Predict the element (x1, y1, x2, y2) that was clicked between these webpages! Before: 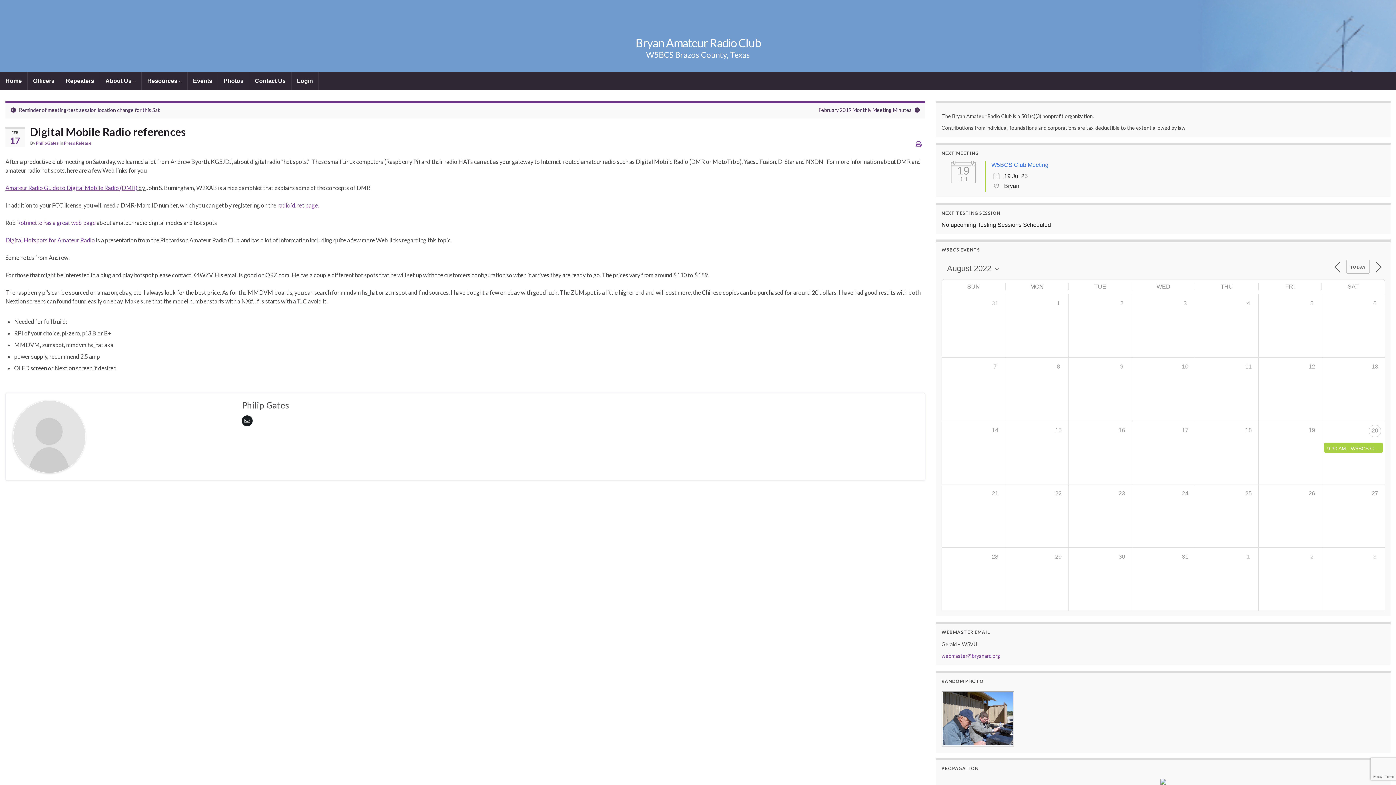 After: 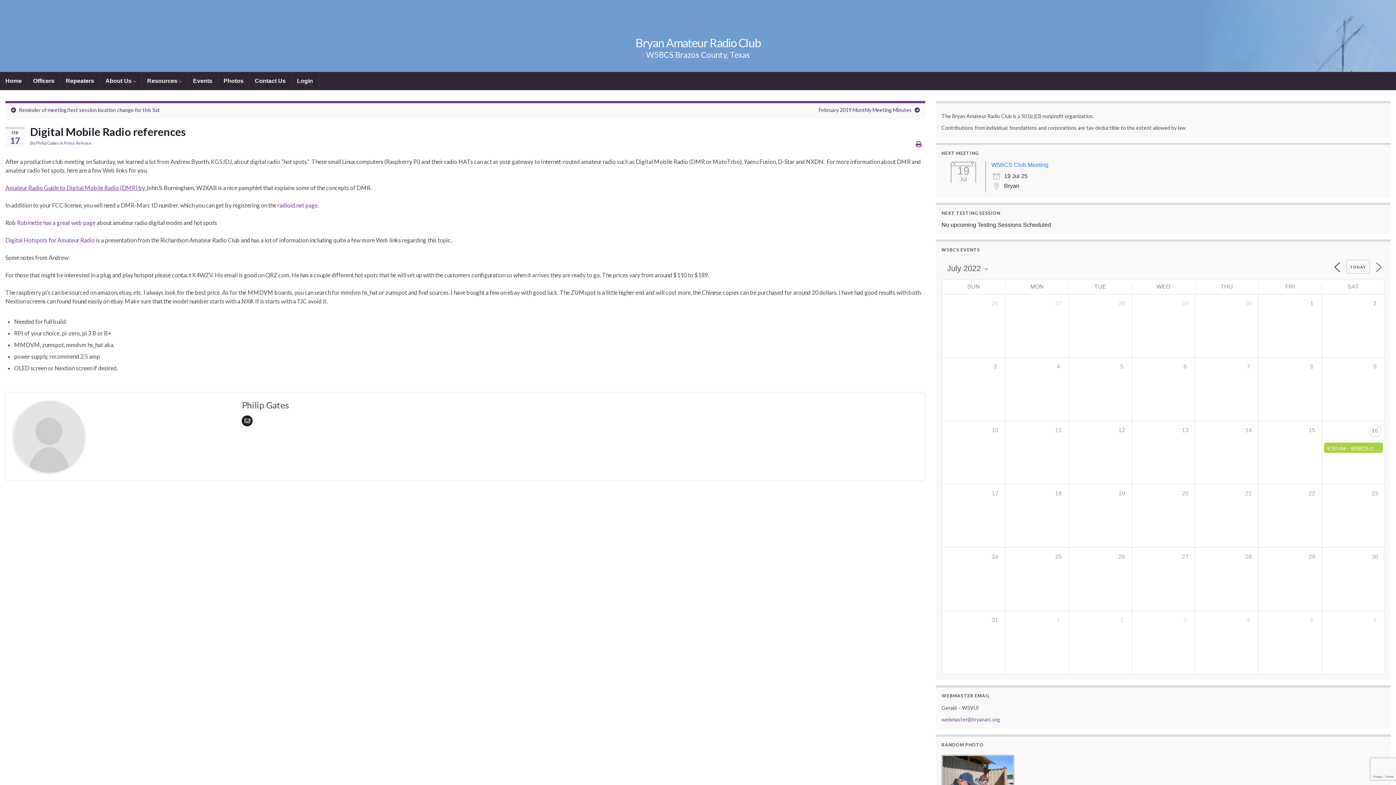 Action: bbox: (1331, 262, 1345, 268)